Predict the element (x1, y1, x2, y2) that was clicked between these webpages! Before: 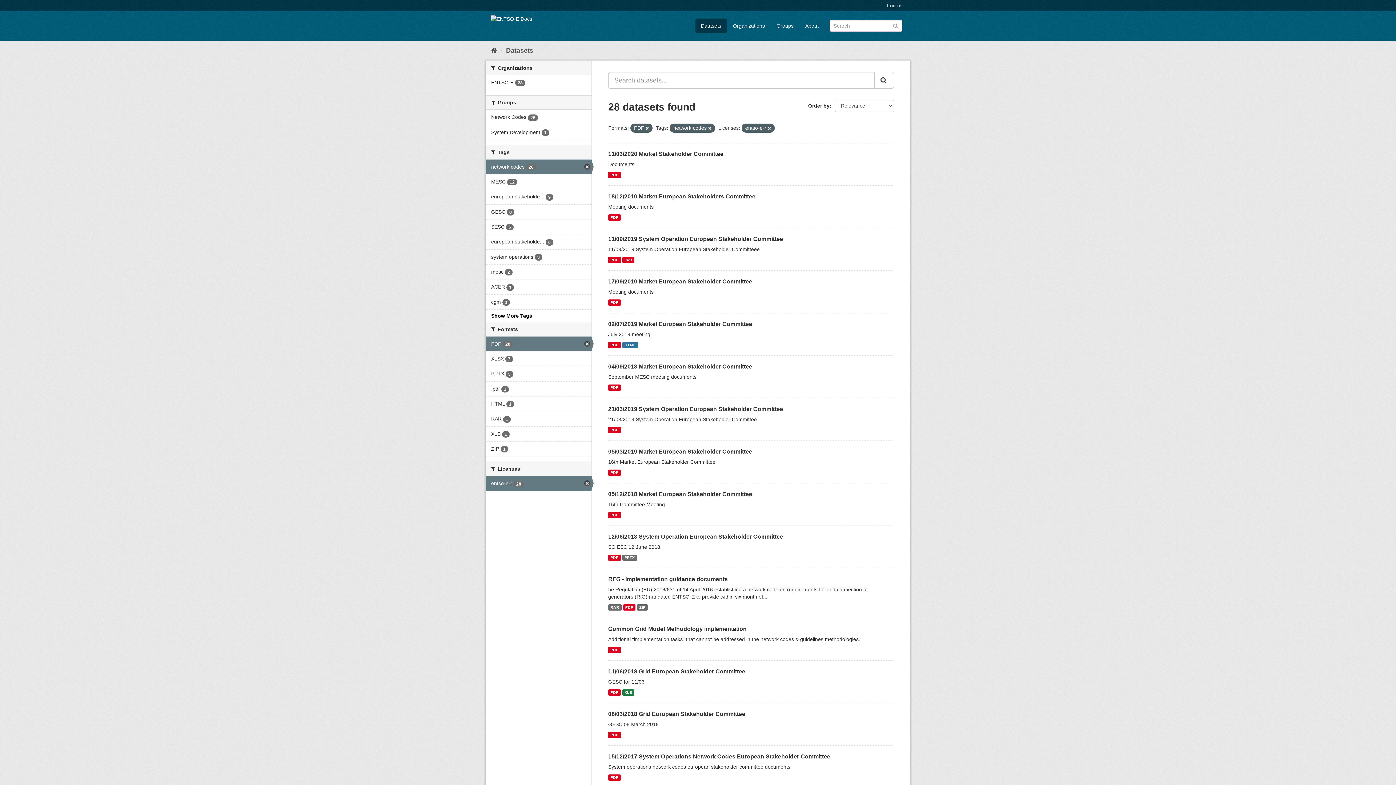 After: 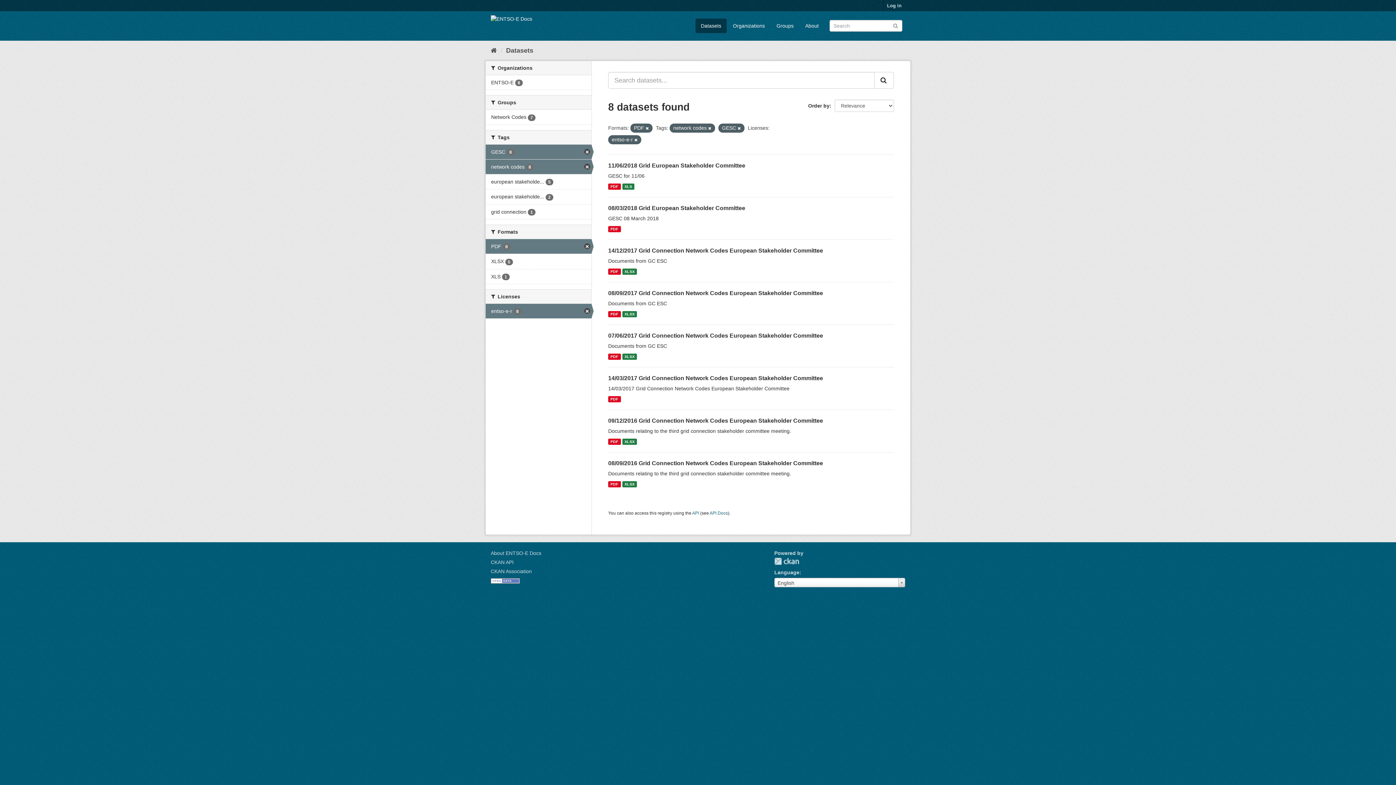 Action: label: GESC 8 bbox: (485, 204, 591, 219)